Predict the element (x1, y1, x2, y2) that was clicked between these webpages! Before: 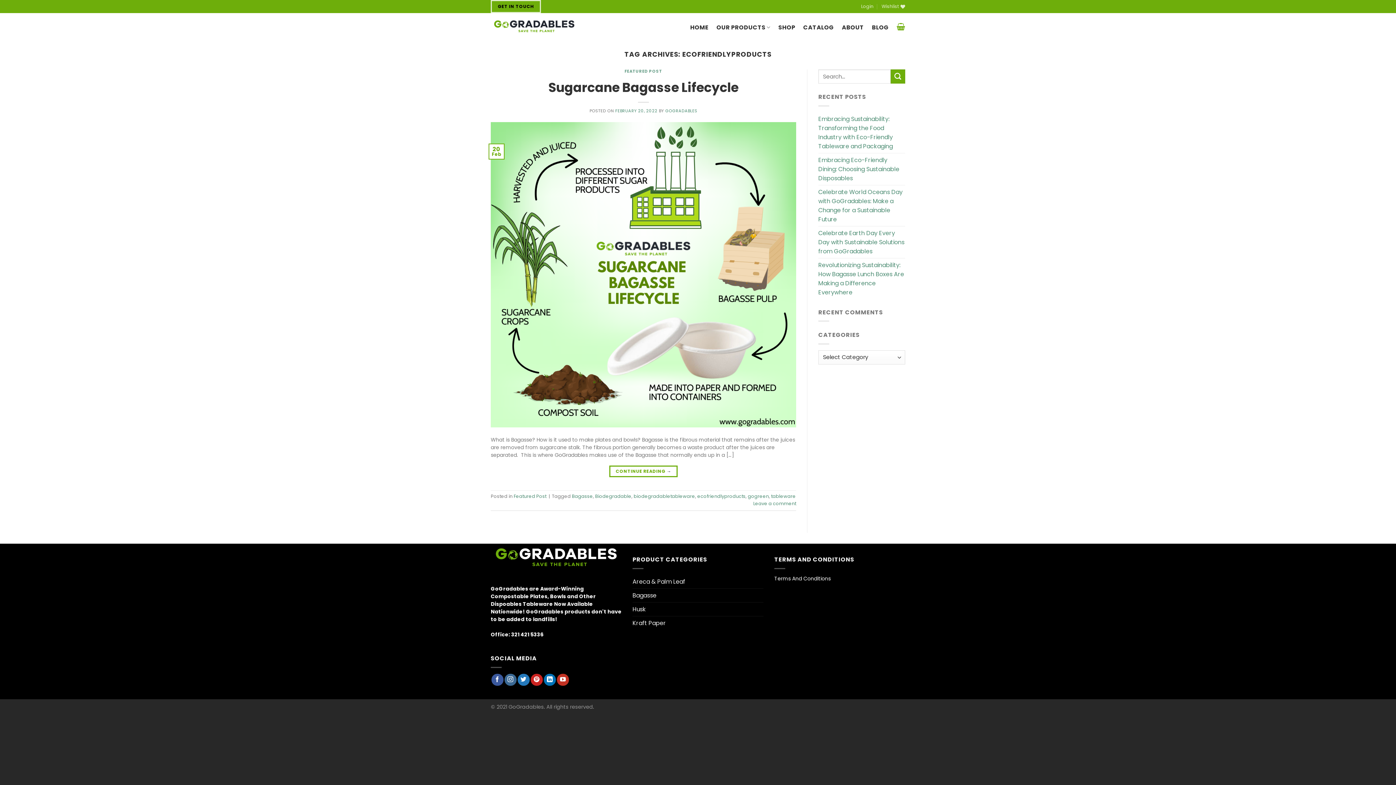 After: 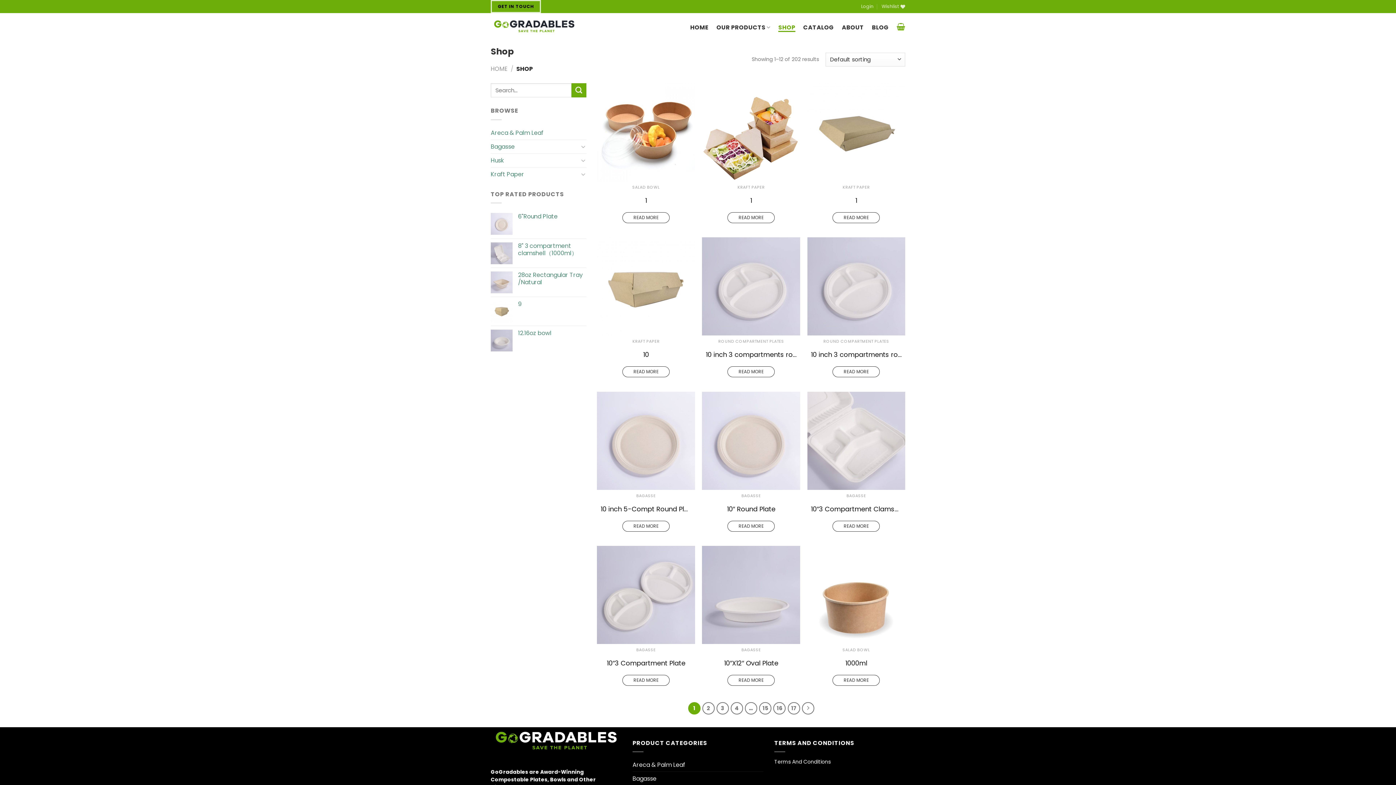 Action: label: SHOP bbox: (778, 20, 795, 31)